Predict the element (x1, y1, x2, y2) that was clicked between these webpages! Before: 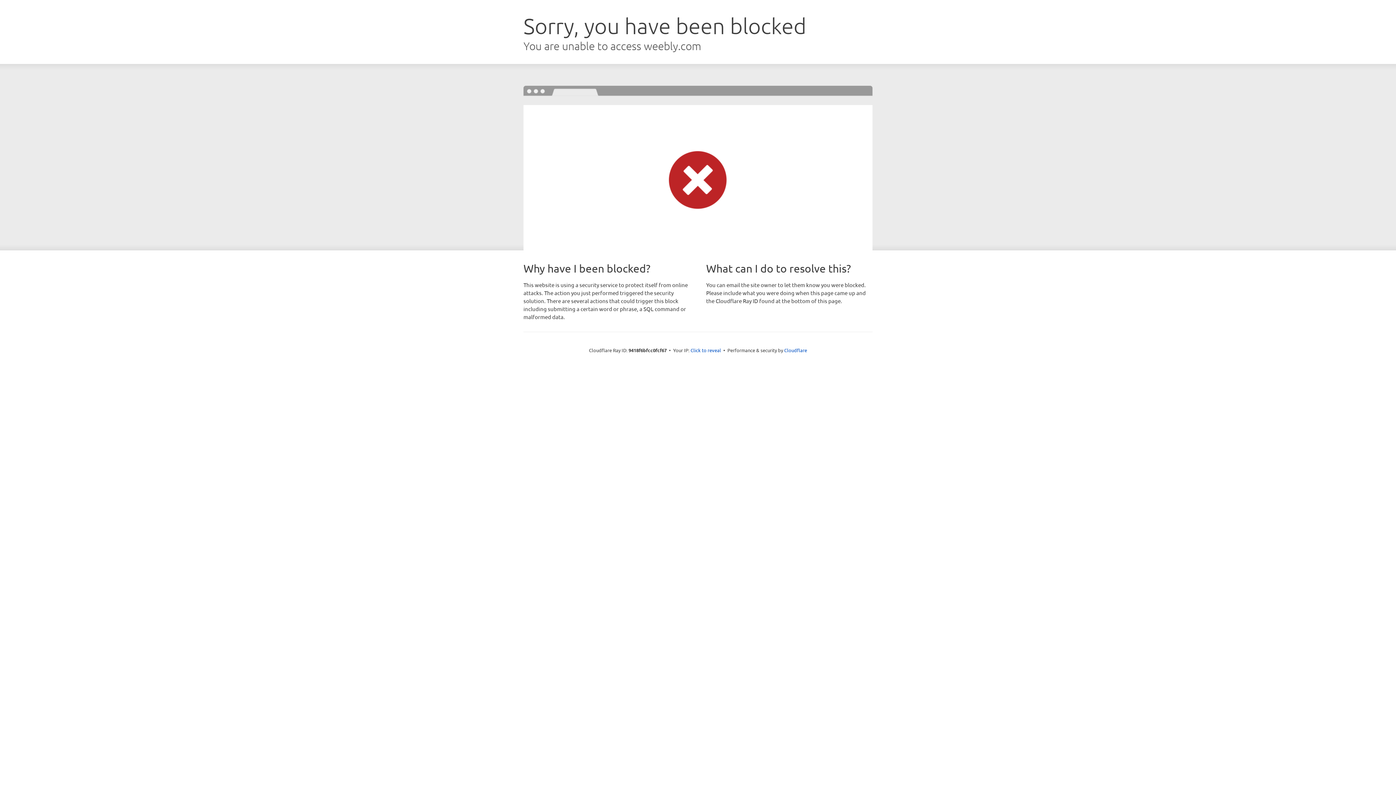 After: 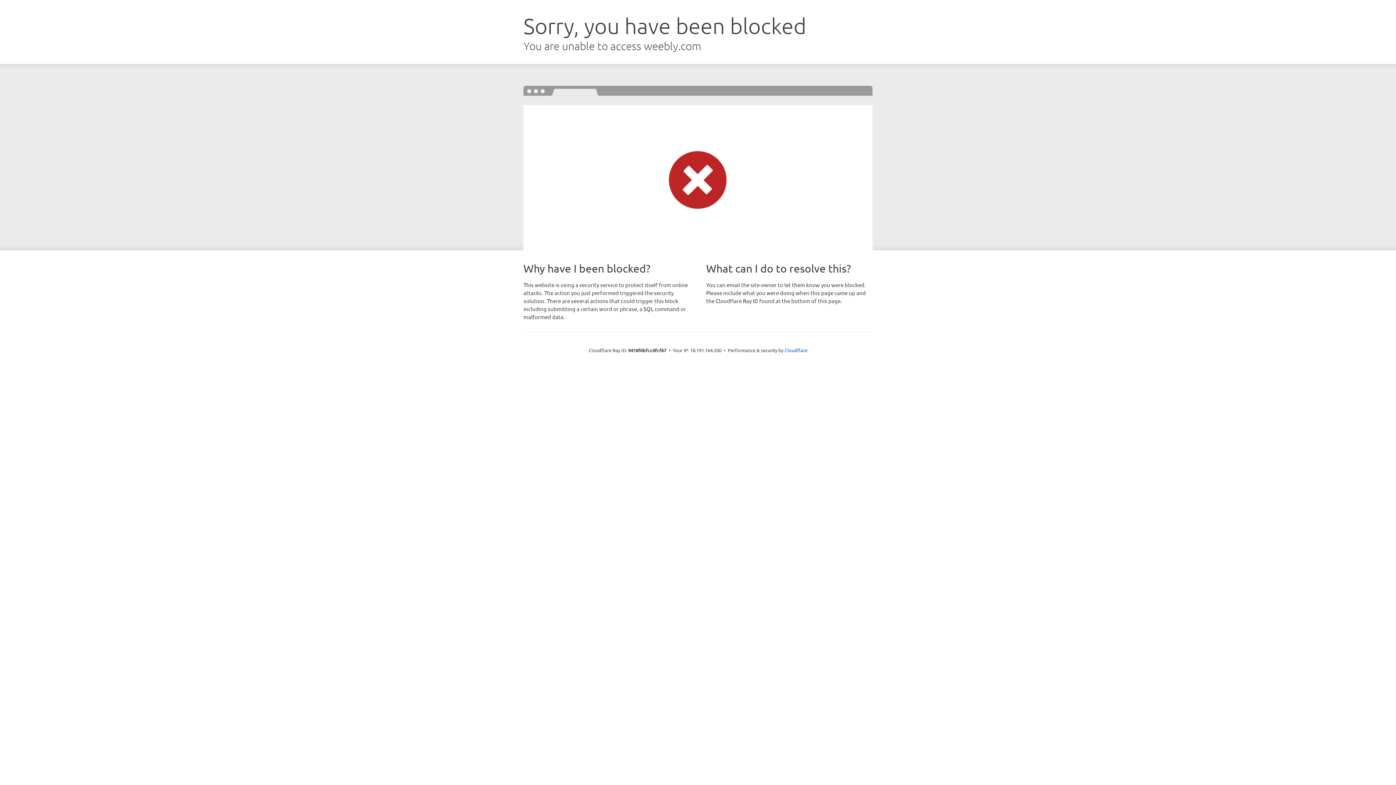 Action: label: Click to reveal bbox: (690, 346, 721, 353)